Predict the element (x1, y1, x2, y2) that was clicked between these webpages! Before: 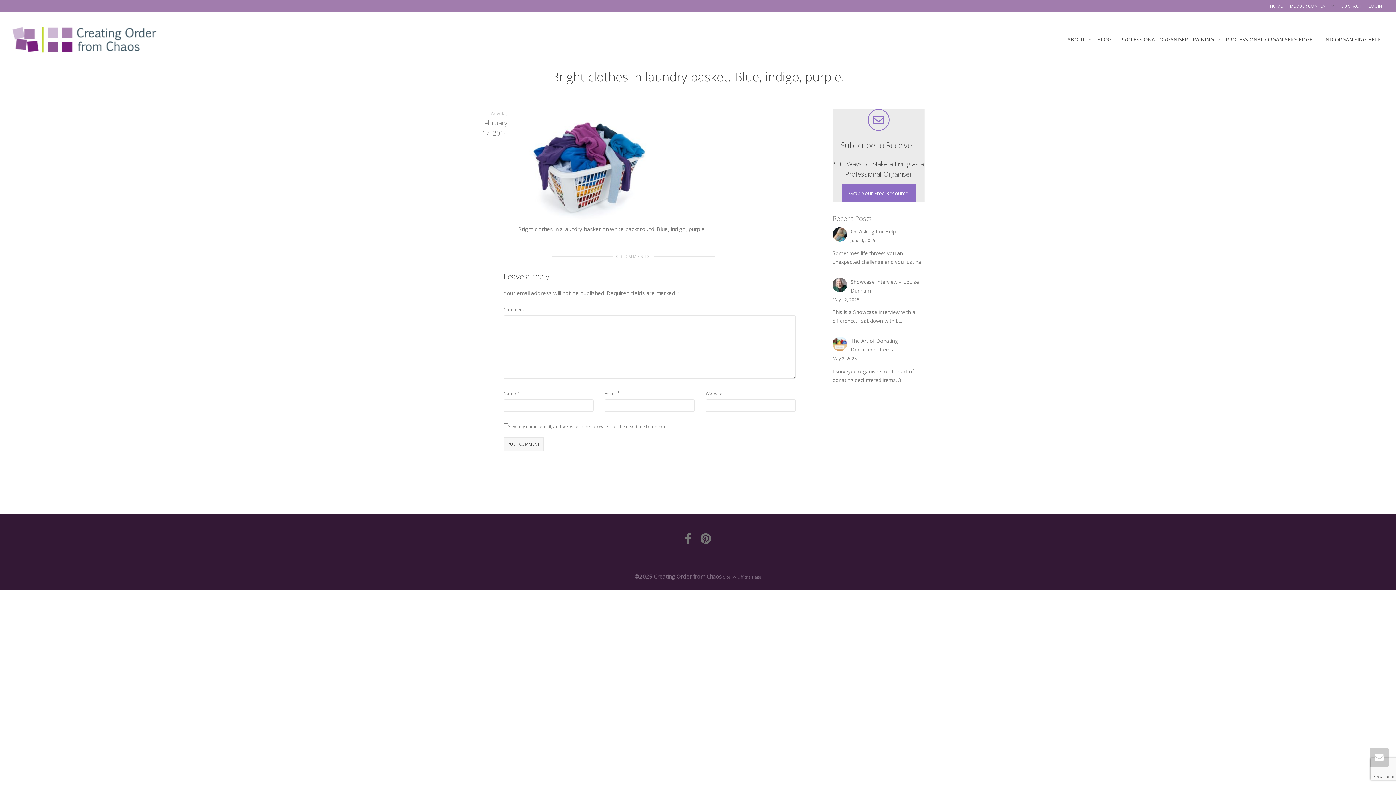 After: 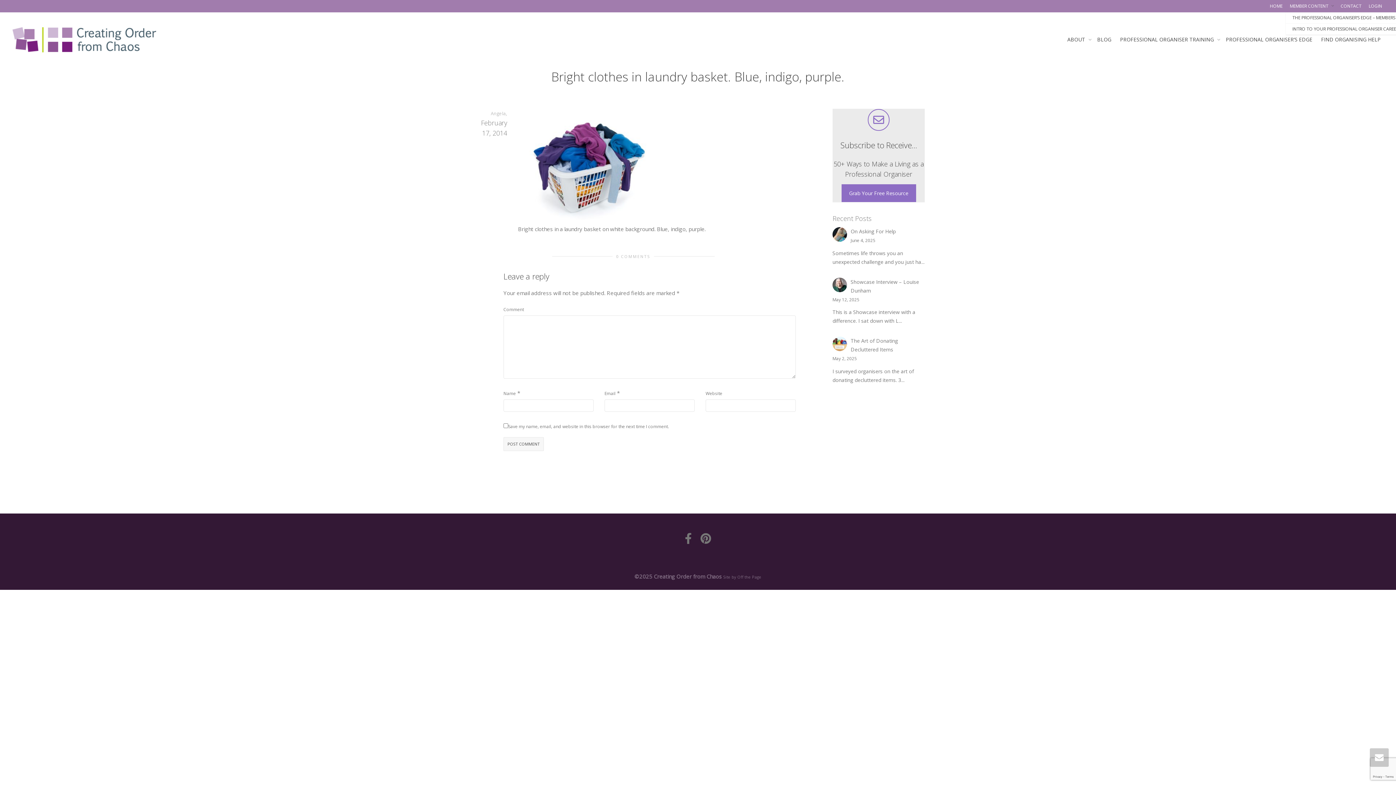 Action: label: MEMBER CONTENT  bbox: (1287, 0, 1337, 12)